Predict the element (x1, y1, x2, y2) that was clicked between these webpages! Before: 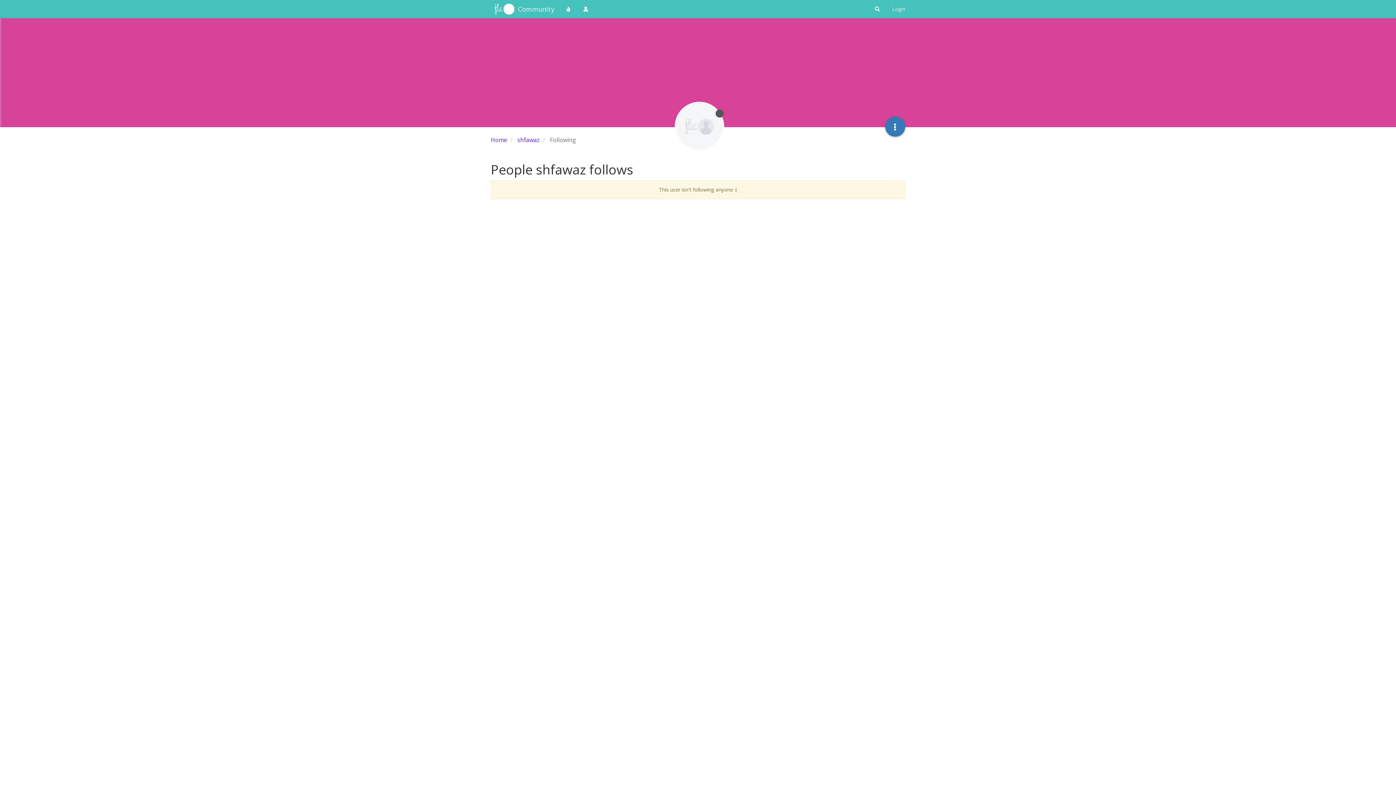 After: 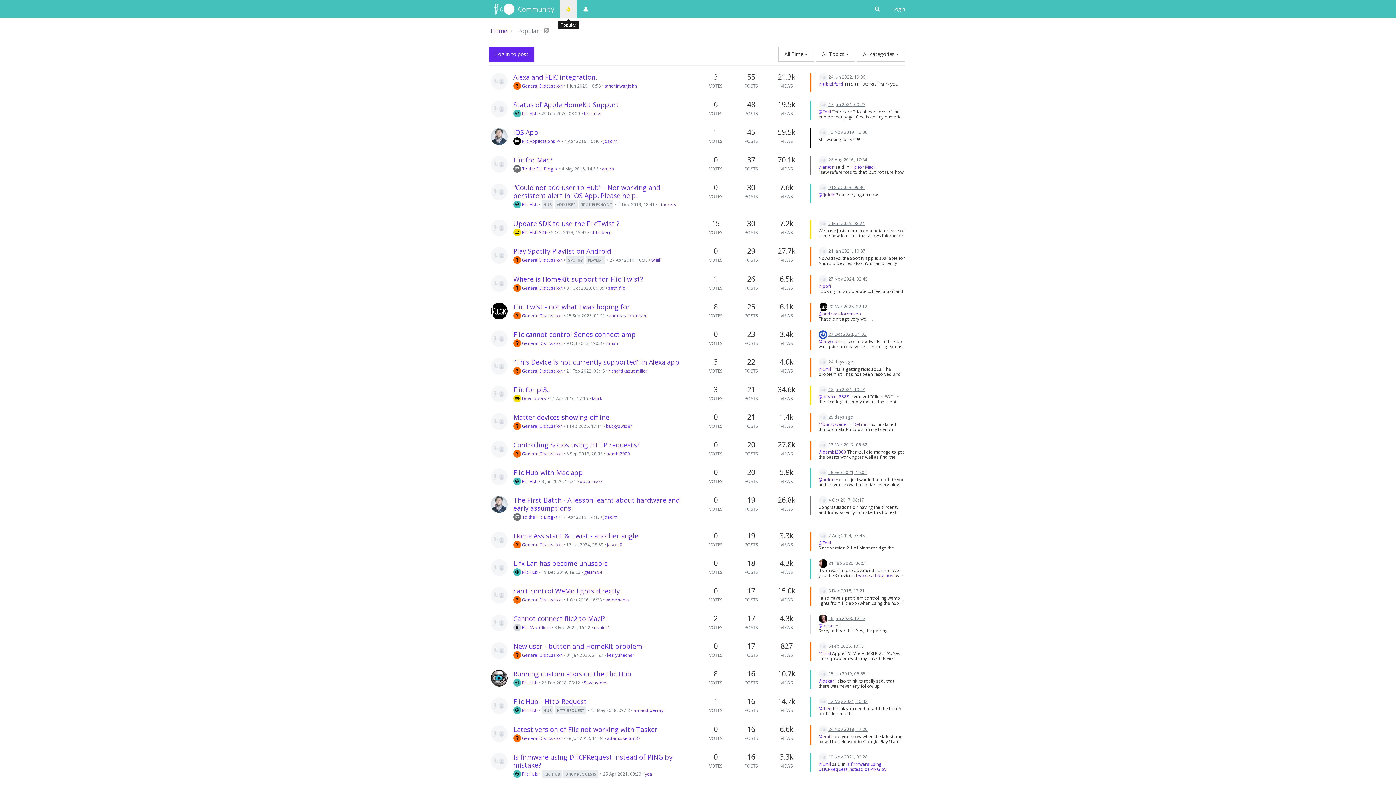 Action: bbox: (559, 0, 577, 18)